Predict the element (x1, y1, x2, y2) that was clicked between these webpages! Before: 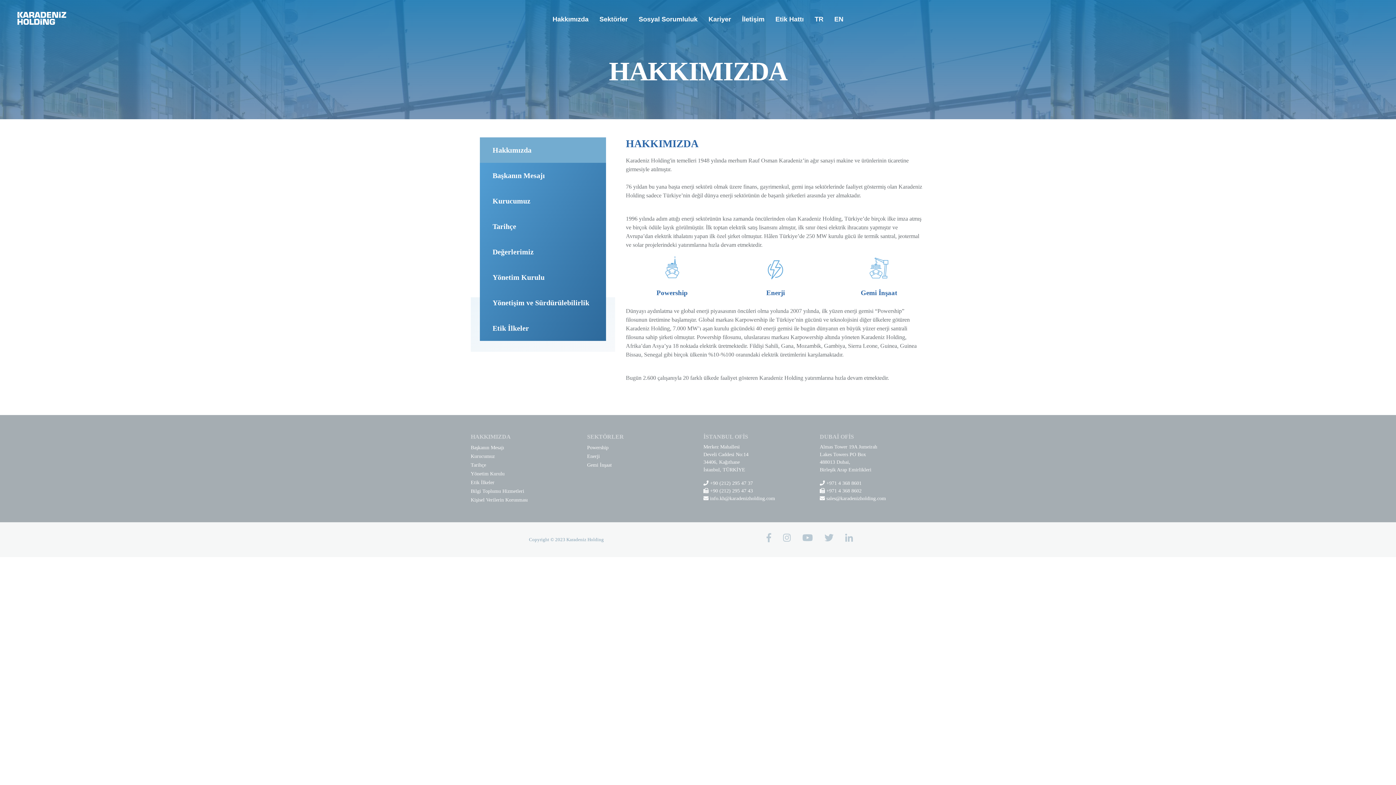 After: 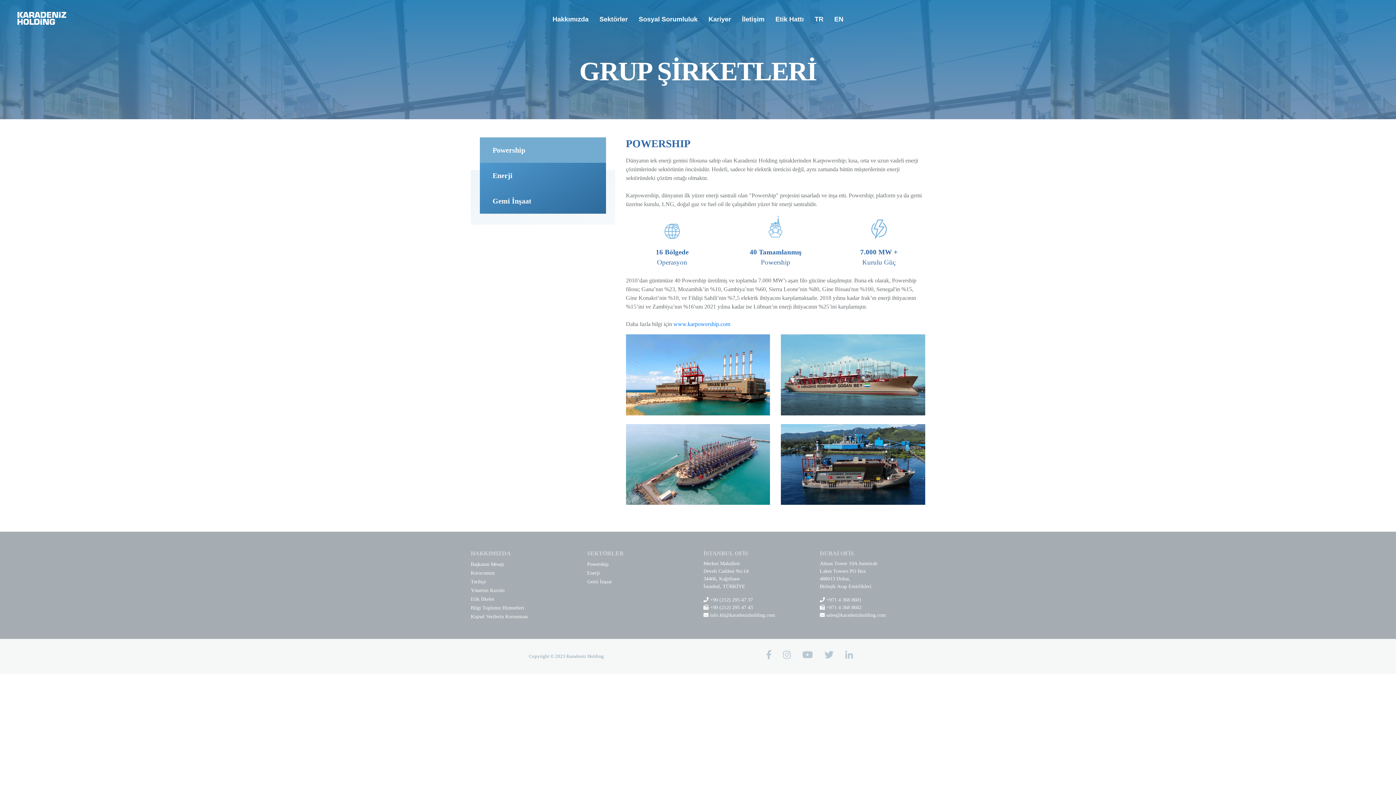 Action: label: Sektörler bbox: (594, 10, 633, 28)